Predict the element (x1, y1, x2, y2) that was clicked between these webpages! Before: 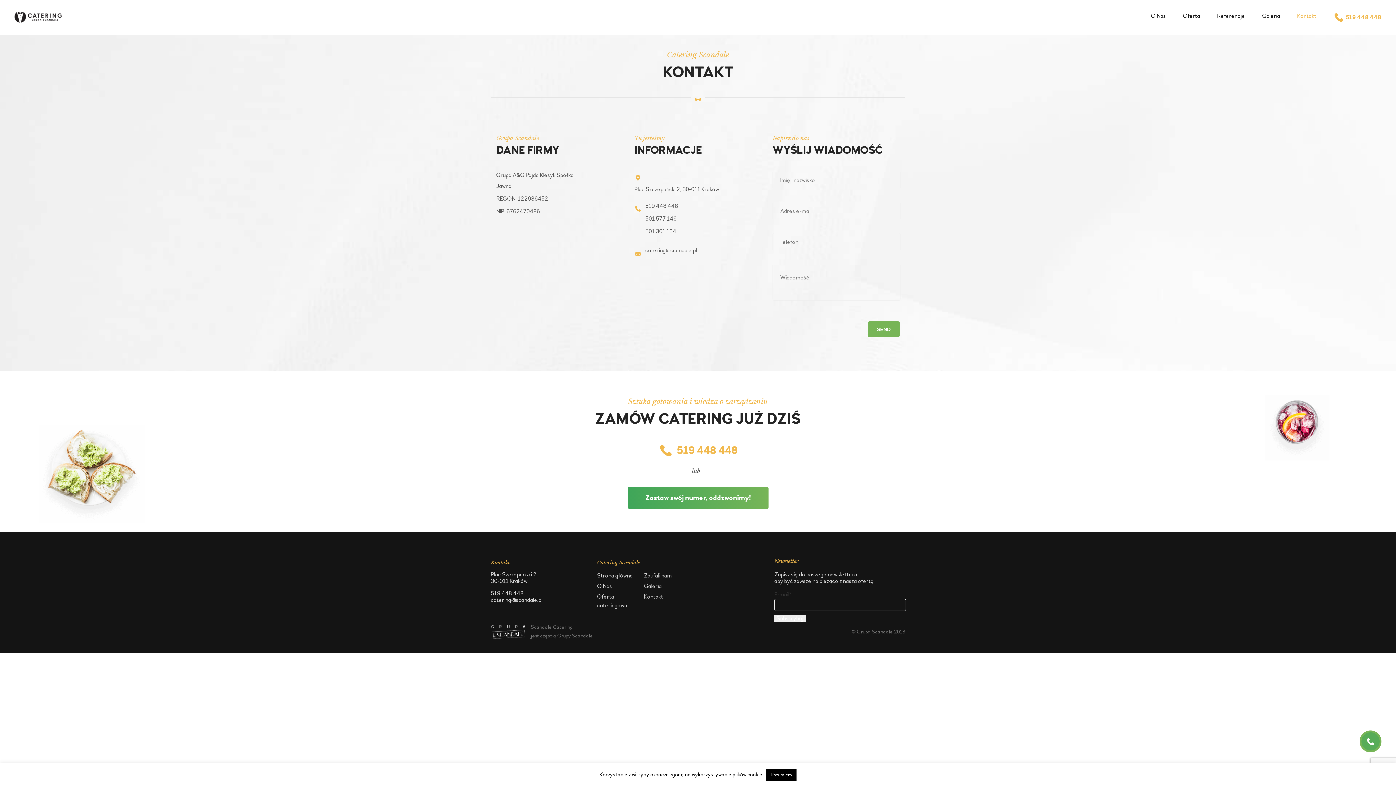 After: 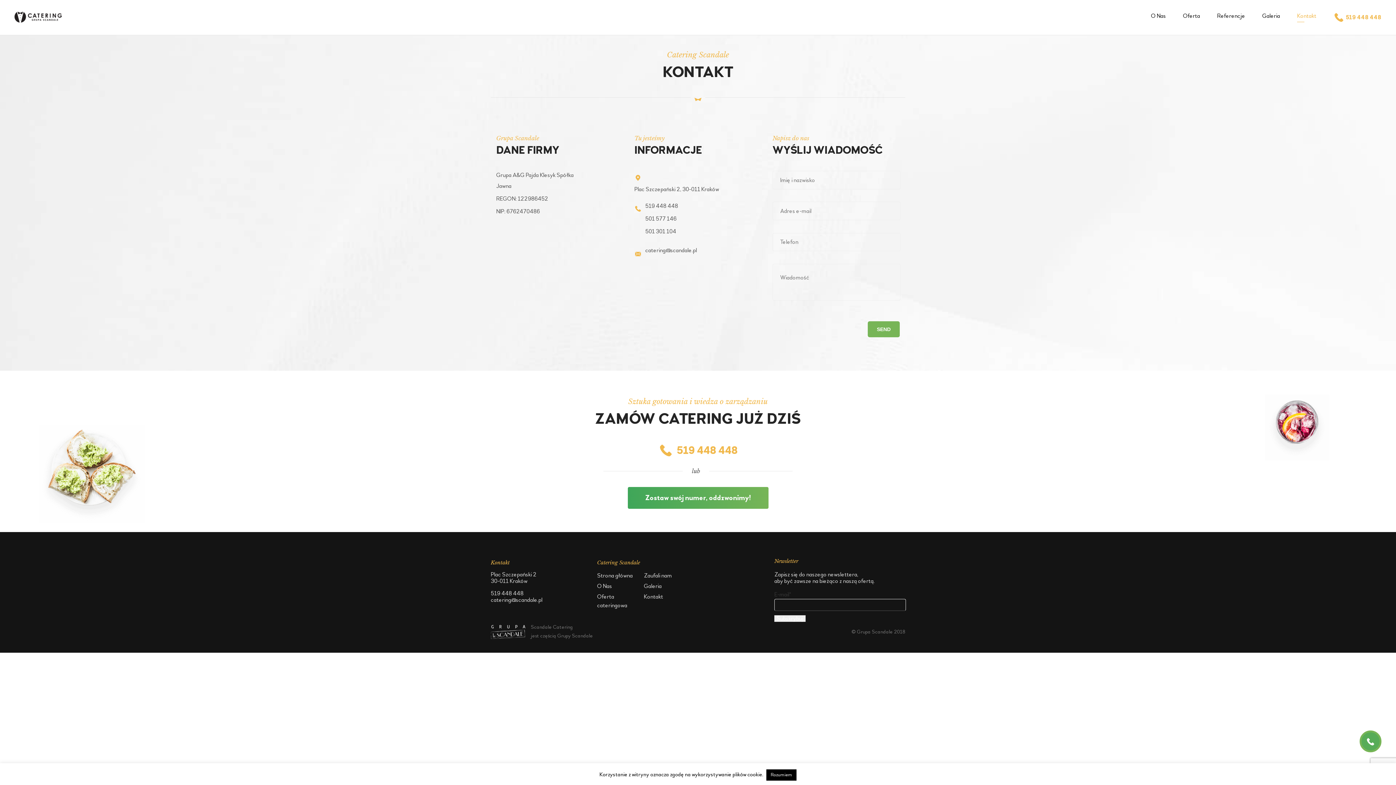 Action: label: 501 577 146 bbox: (645, 215, 676, 222)